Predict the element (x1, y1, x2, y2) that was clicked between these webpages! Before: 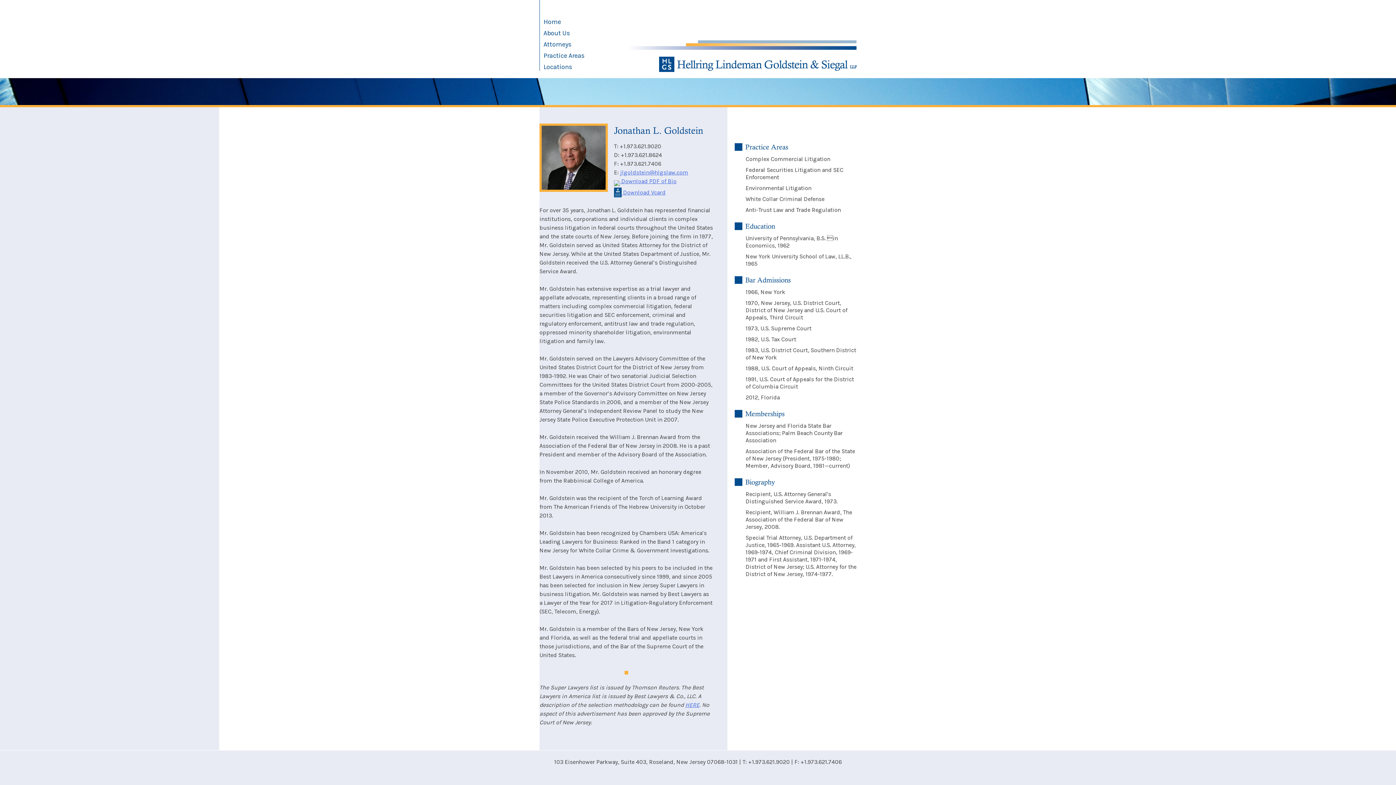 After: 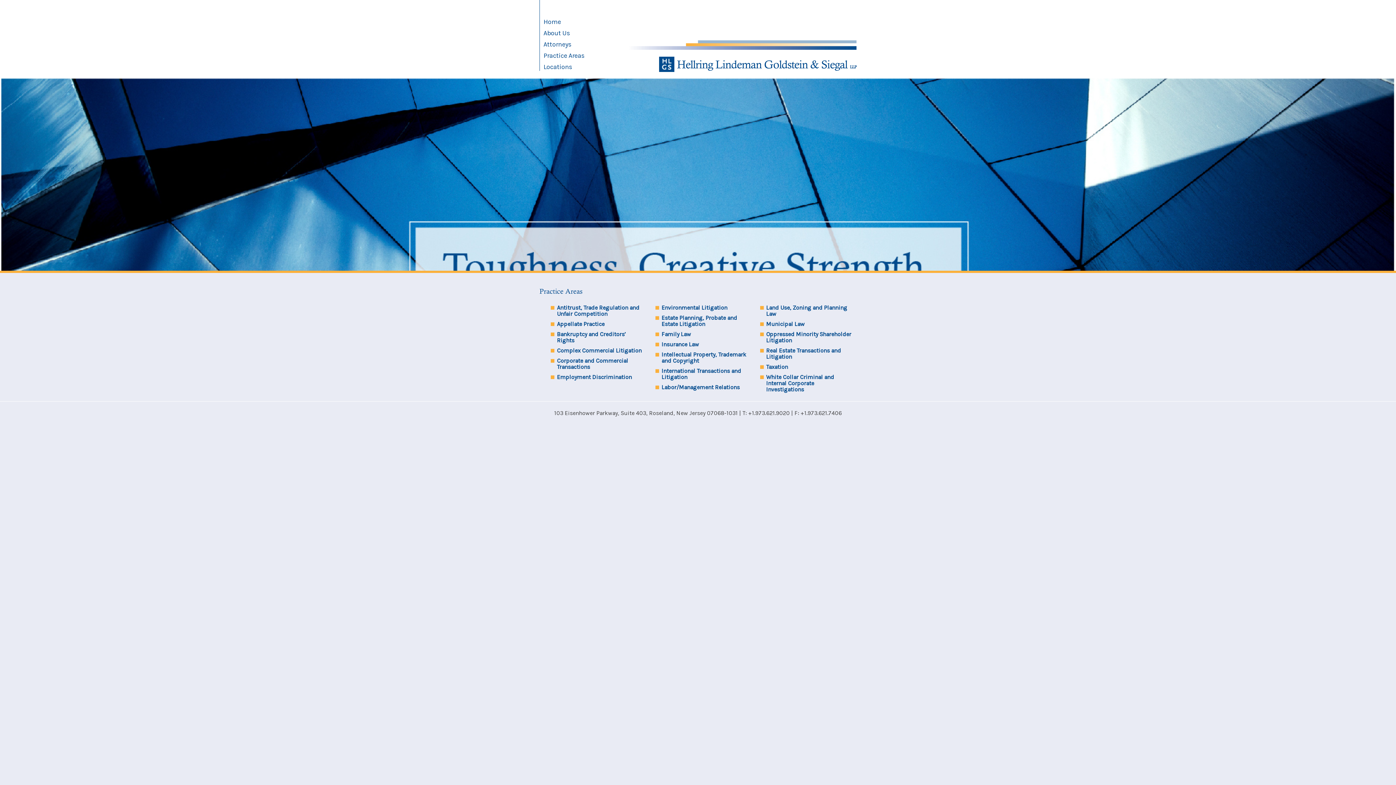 Action: label:  Hellring Lindeman Goldstein & Siegal LLP bbox: (659, 57, 856, 70)